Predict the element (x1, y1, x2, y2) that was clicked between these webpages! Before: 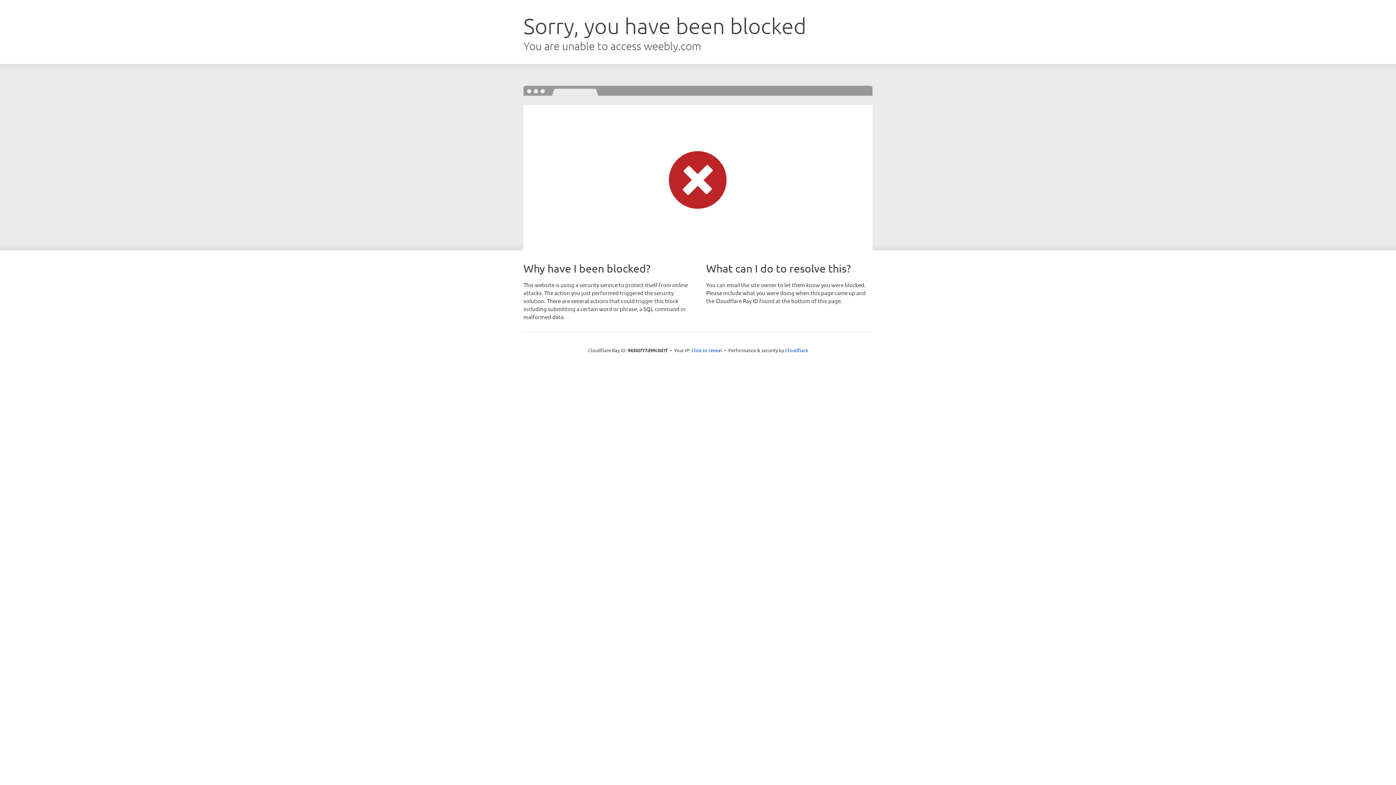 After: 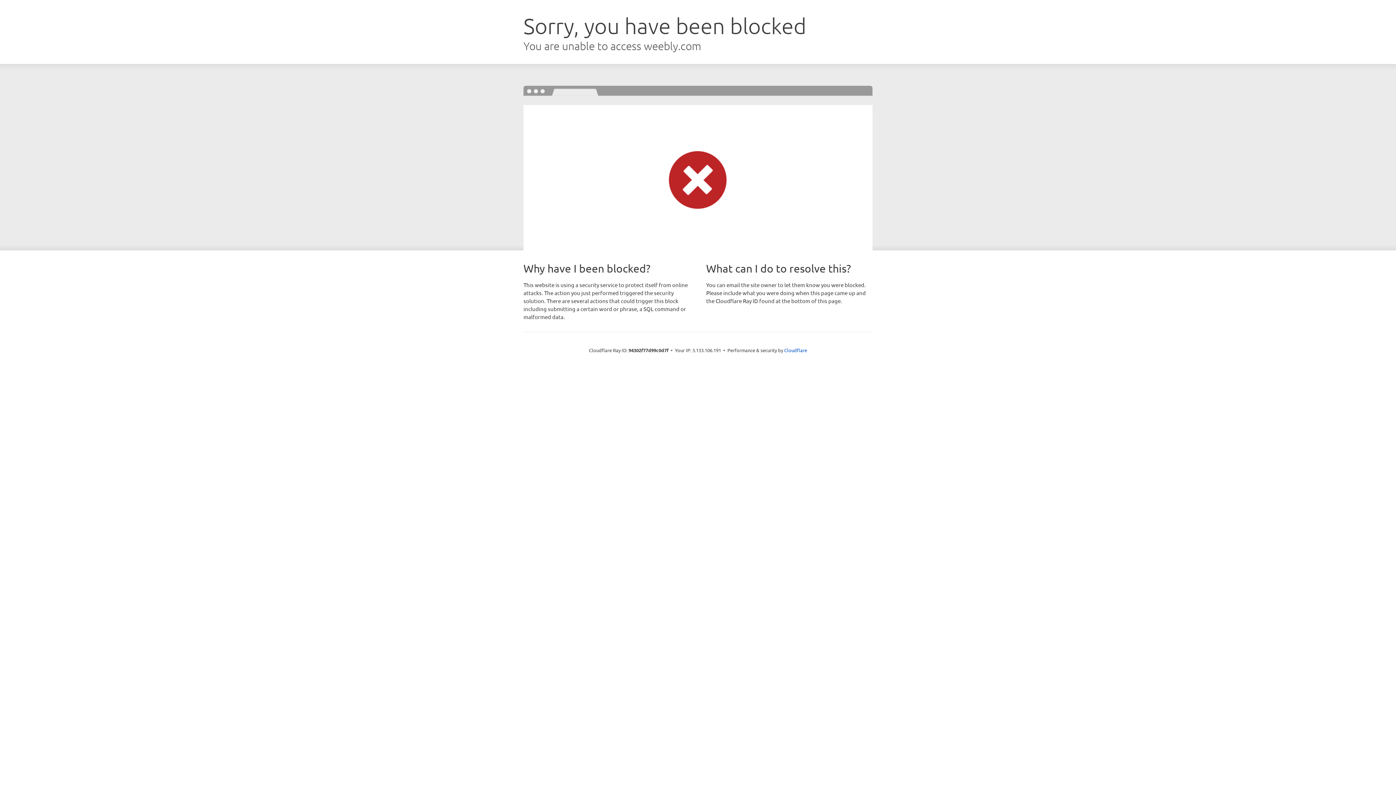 Action: label: Click to reveal bbox: (691, 346, 722, 353)